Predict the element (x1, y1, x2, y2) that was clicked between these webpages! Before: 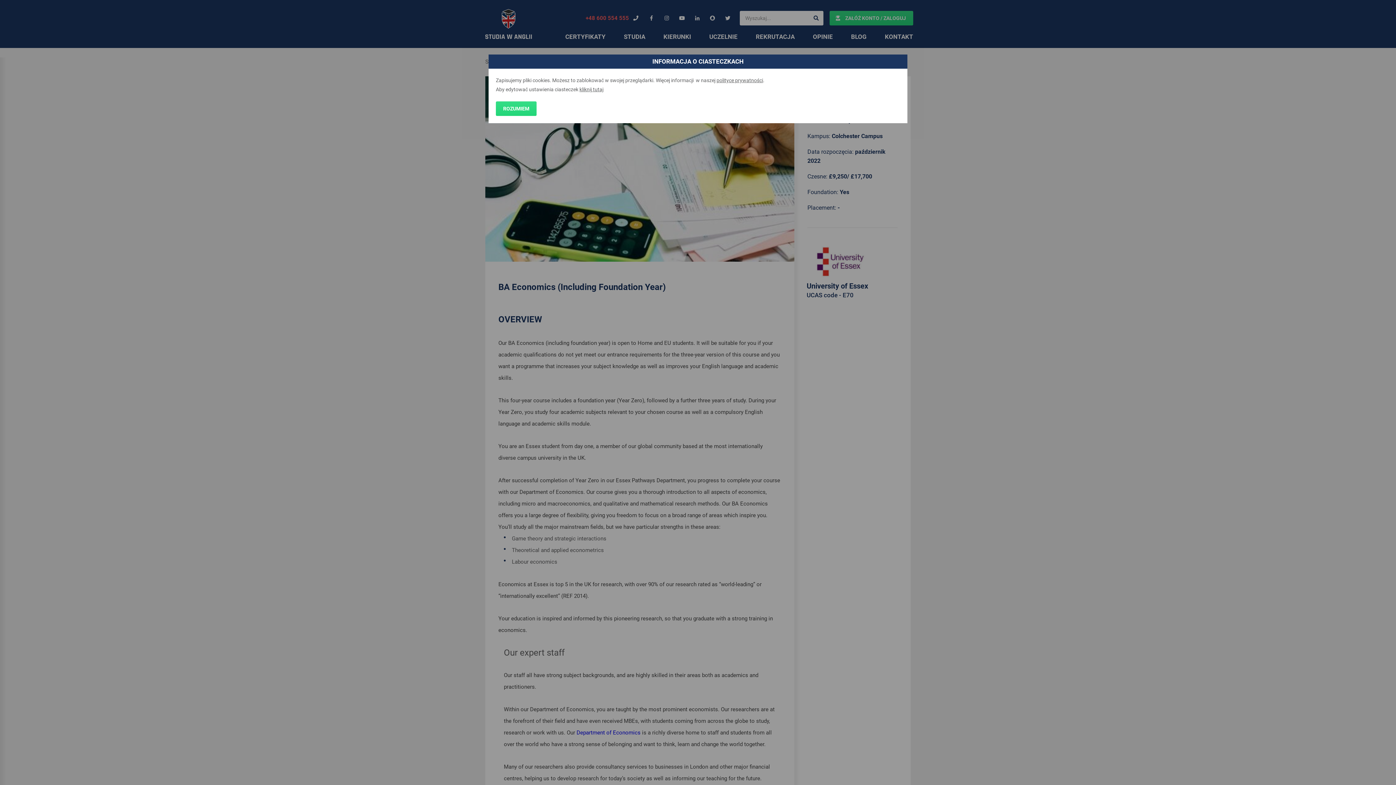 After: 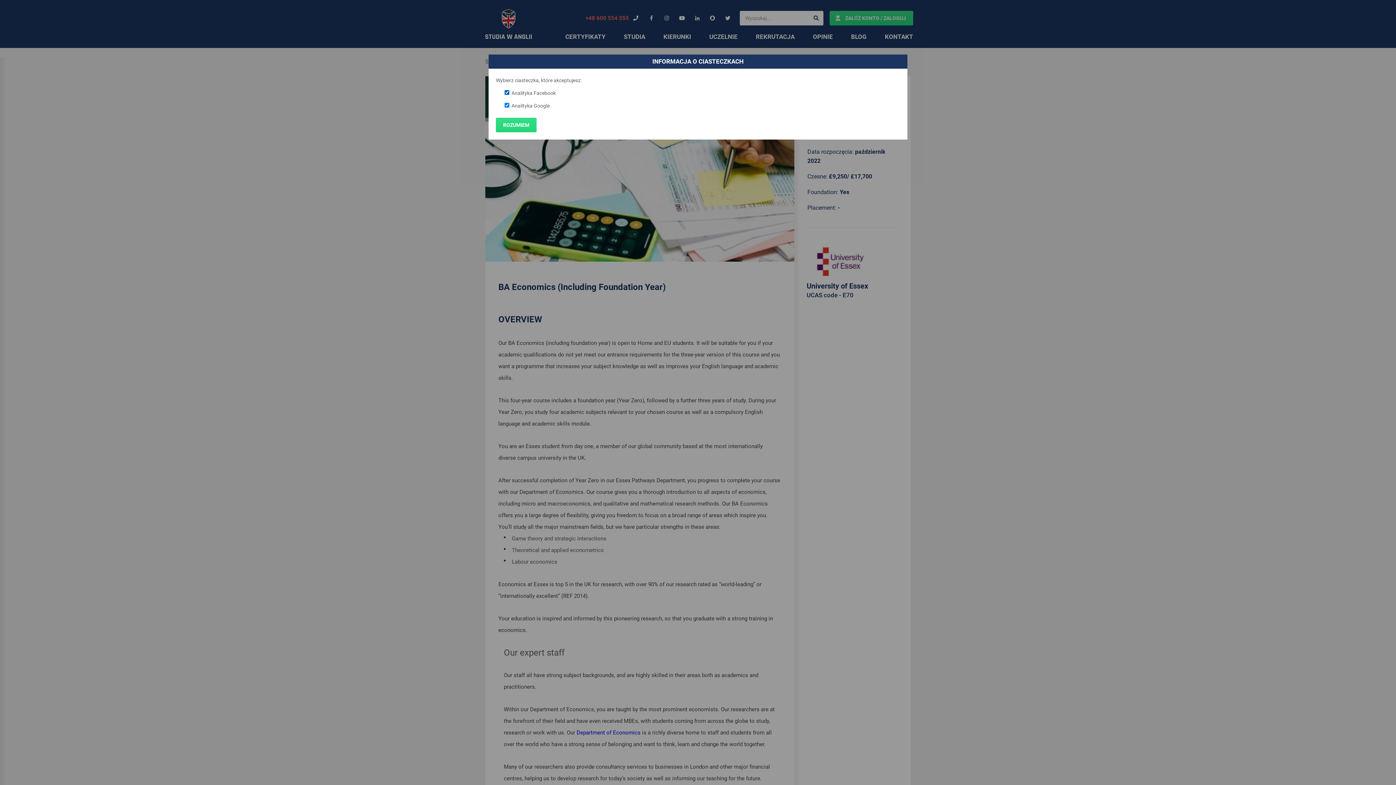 Action: label: kliknij tutaj bbox: (579, 86, 603, 92)